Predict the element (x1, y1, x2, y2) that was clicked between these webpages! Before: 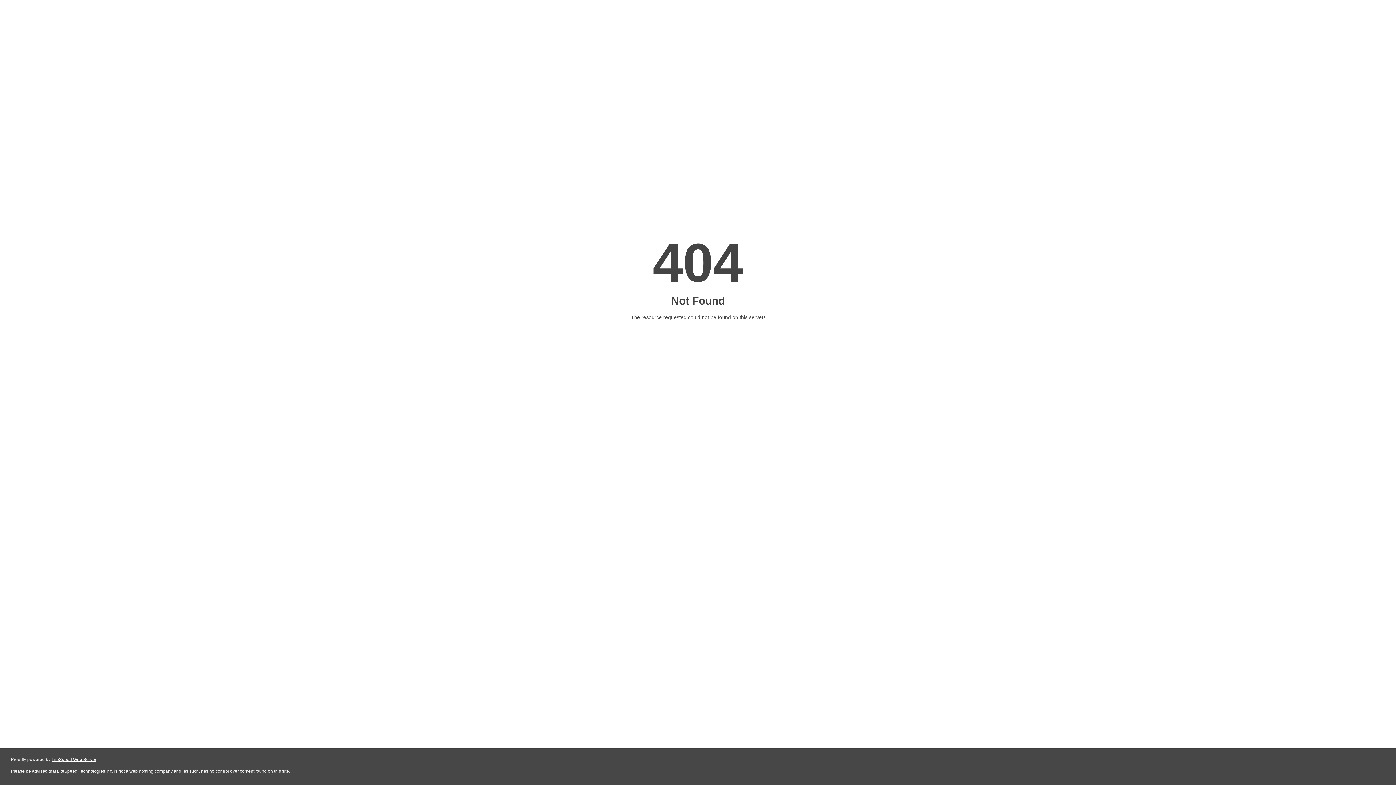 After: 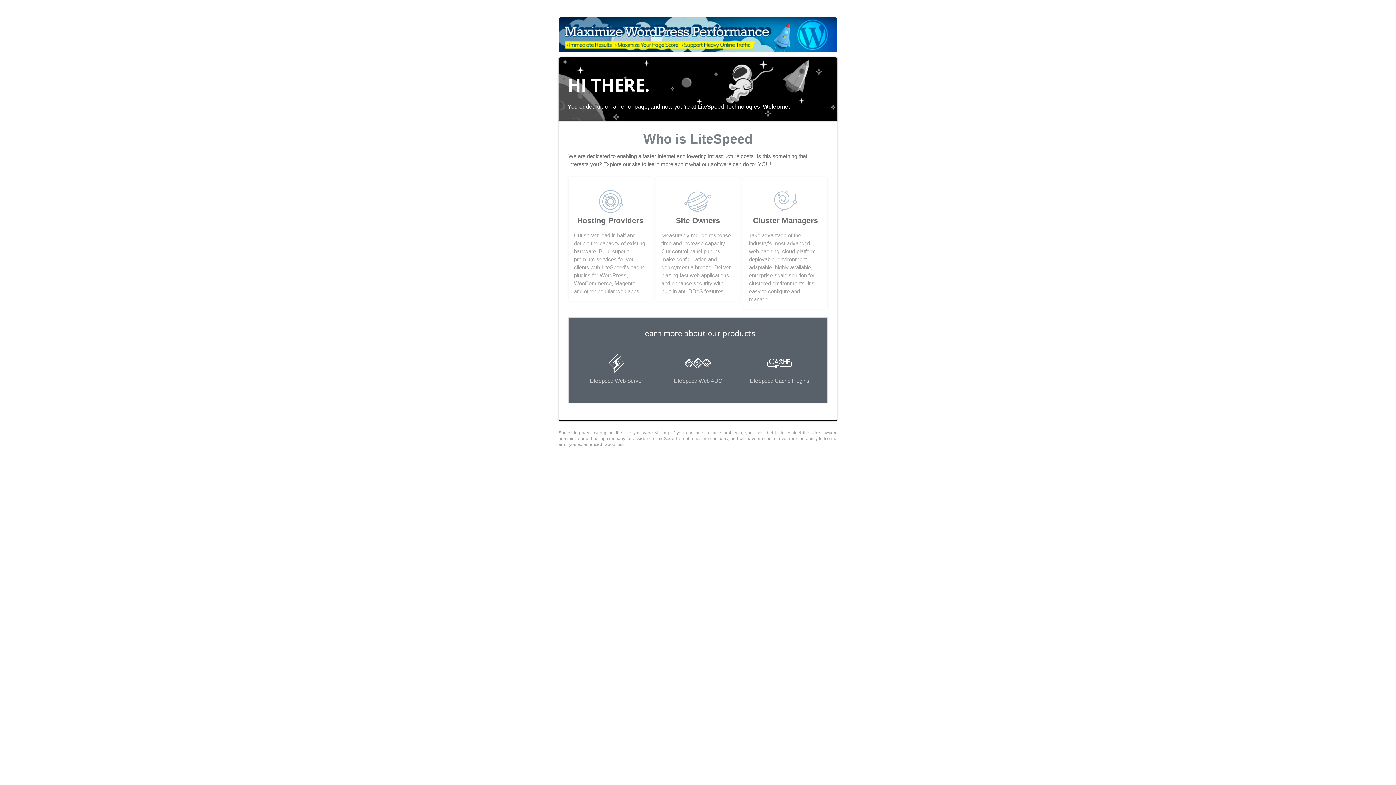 Action: label: LiteSpeed Web Server bbox: (51, 757, 96, 762)